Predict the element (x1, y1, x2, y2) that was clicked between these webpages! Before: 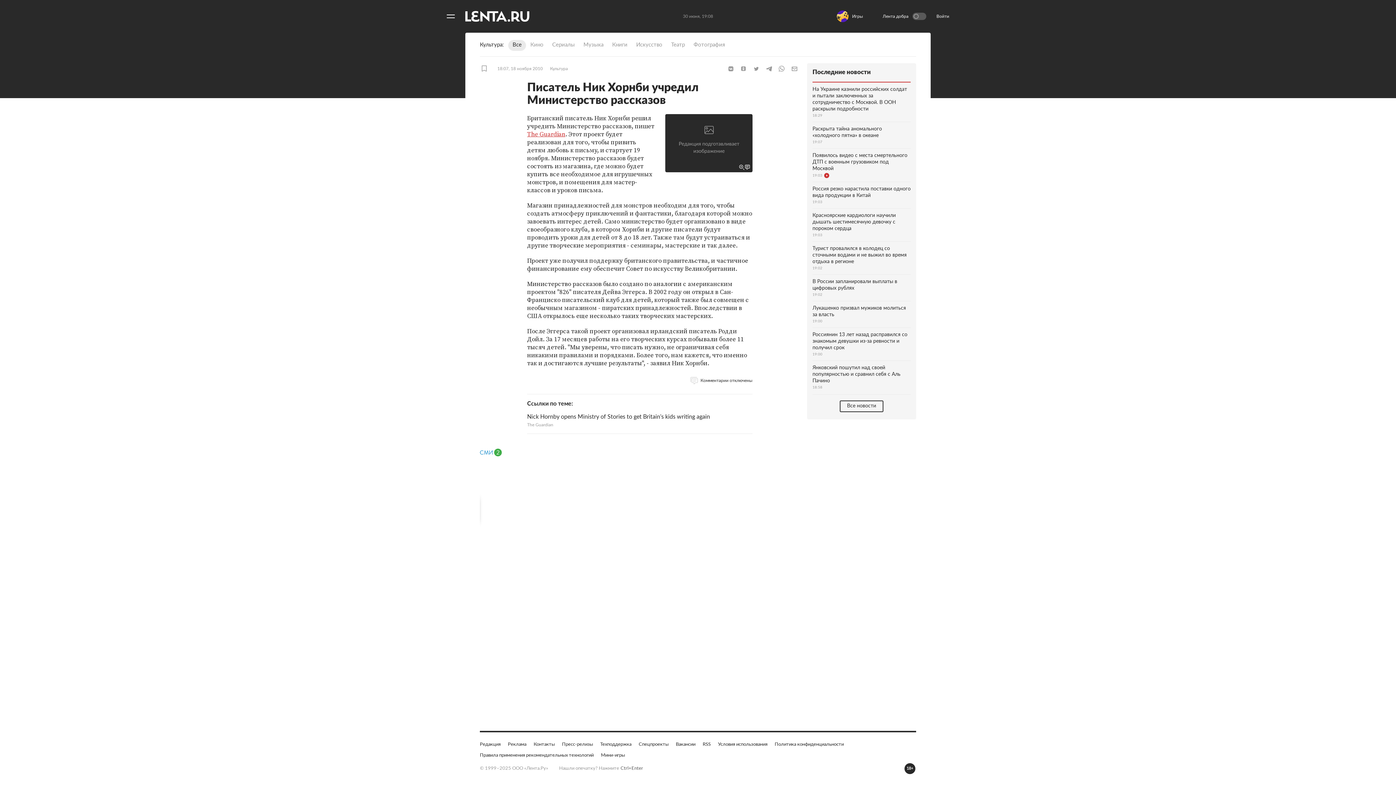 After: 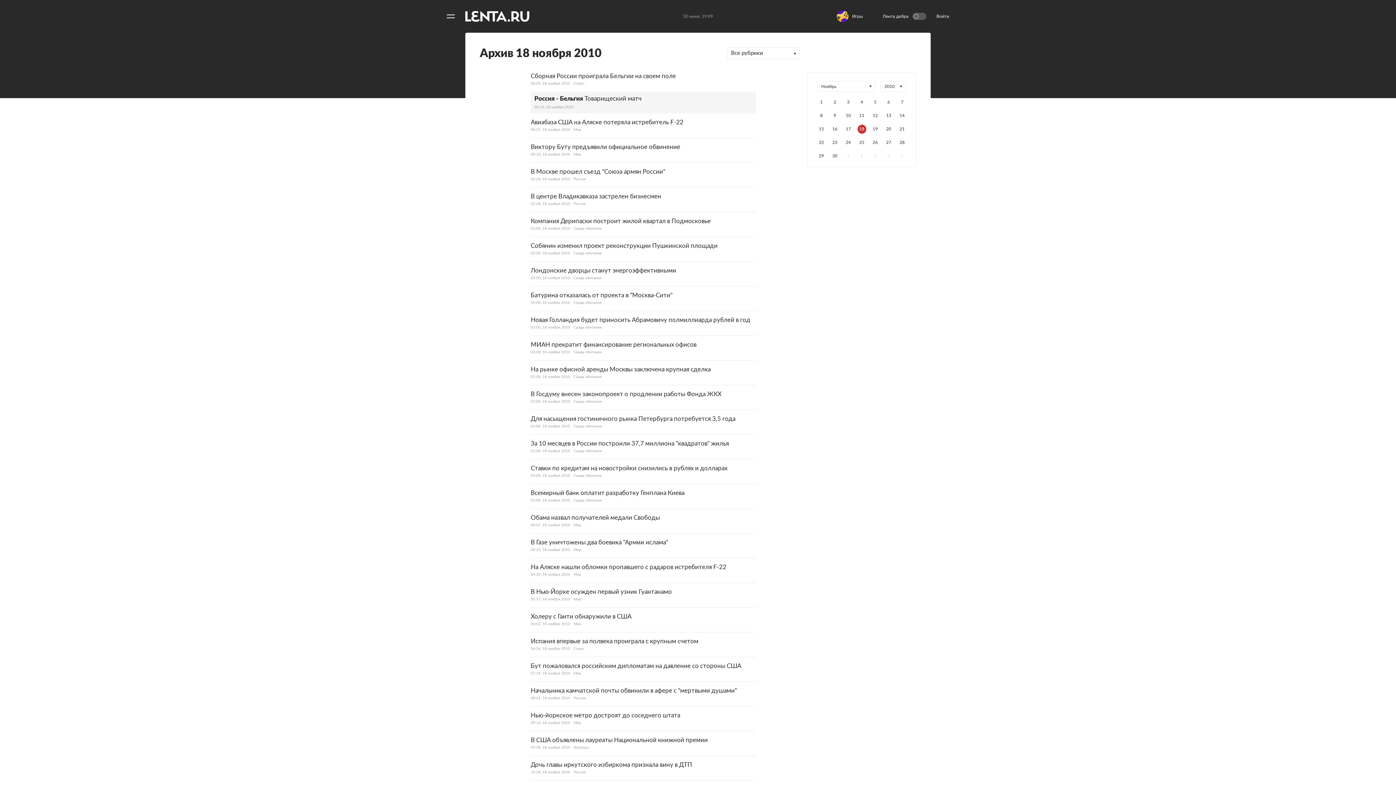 Action: label: 18:07, 18 ноября 2010 bbox: (497, 65, 542, 72)